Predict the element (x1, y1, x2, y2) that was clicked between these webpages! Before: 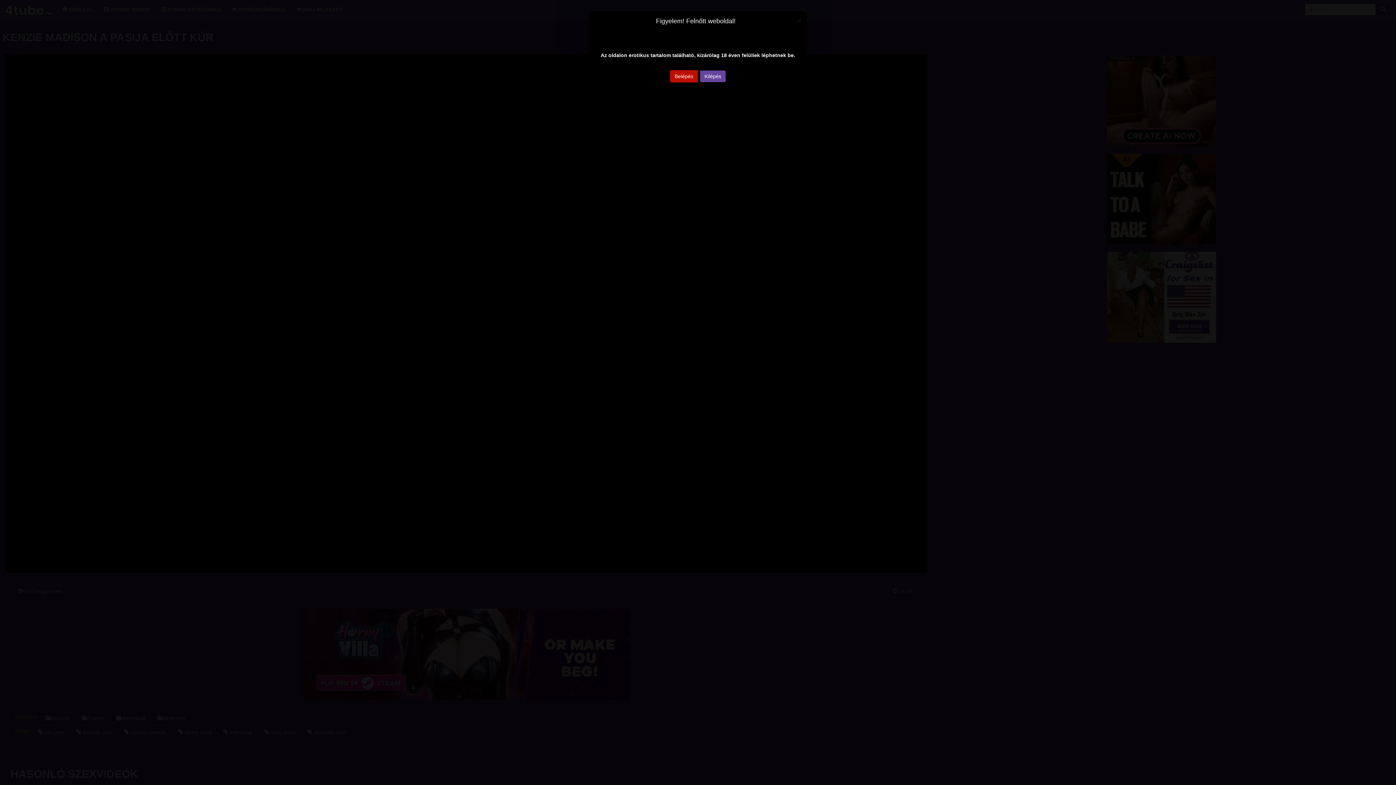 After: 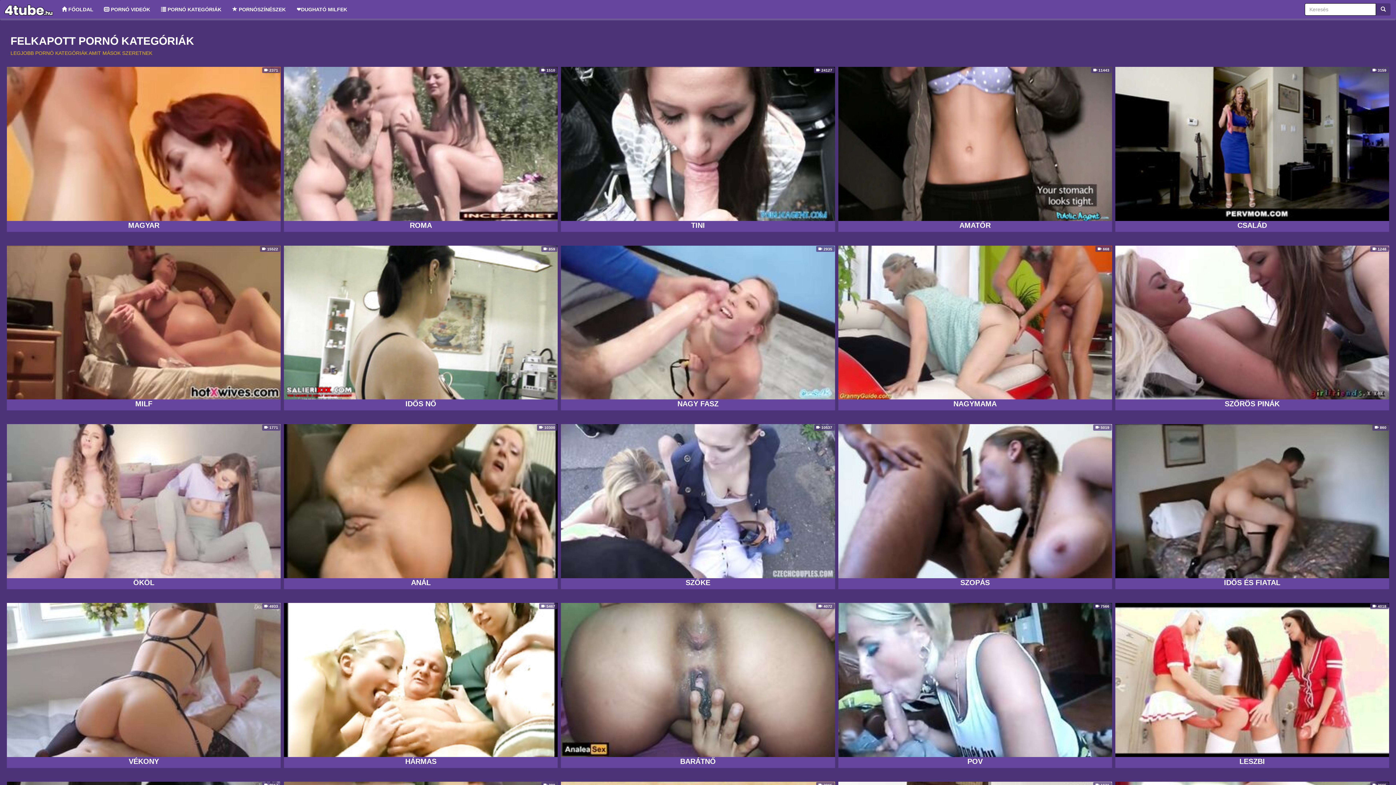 Action: bbox: (670, 70, 698, 82) label: Belépés